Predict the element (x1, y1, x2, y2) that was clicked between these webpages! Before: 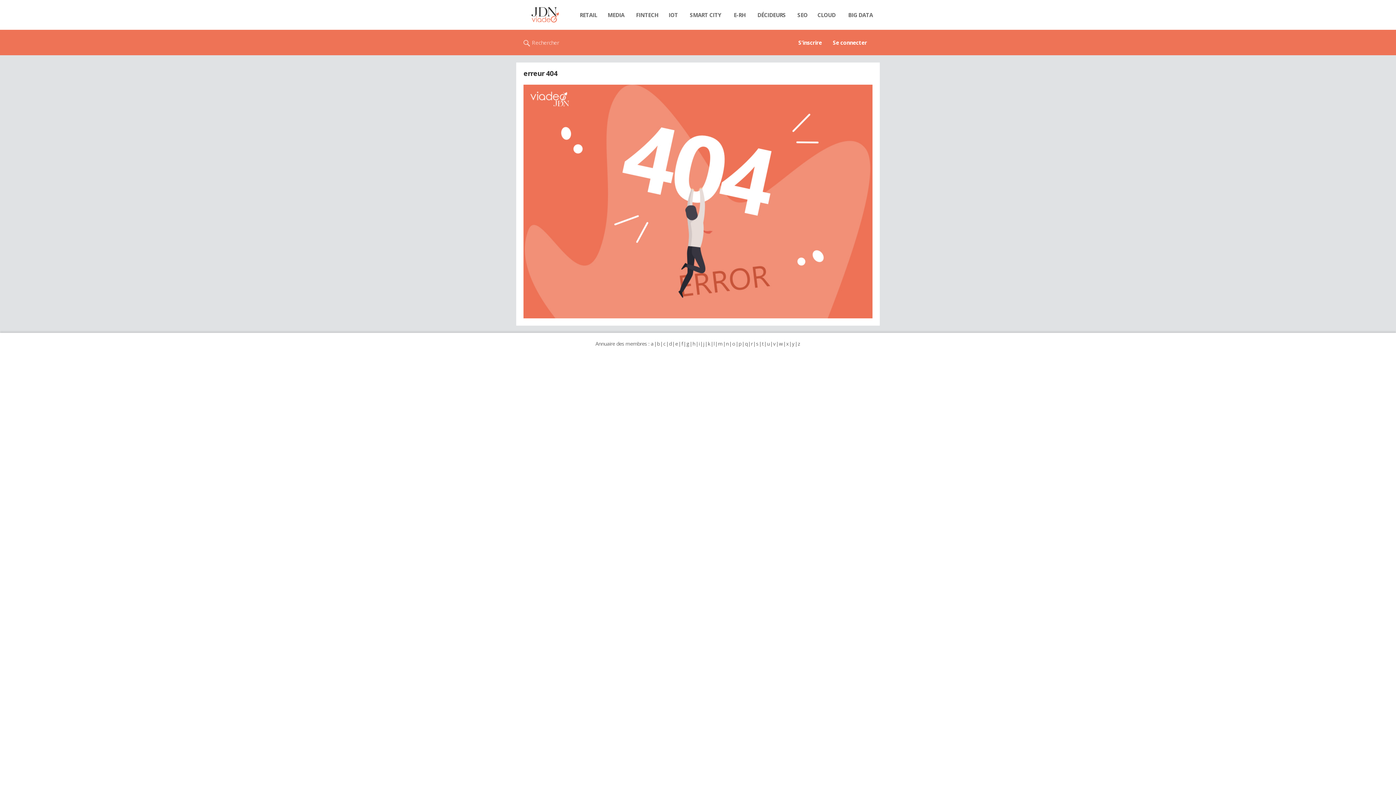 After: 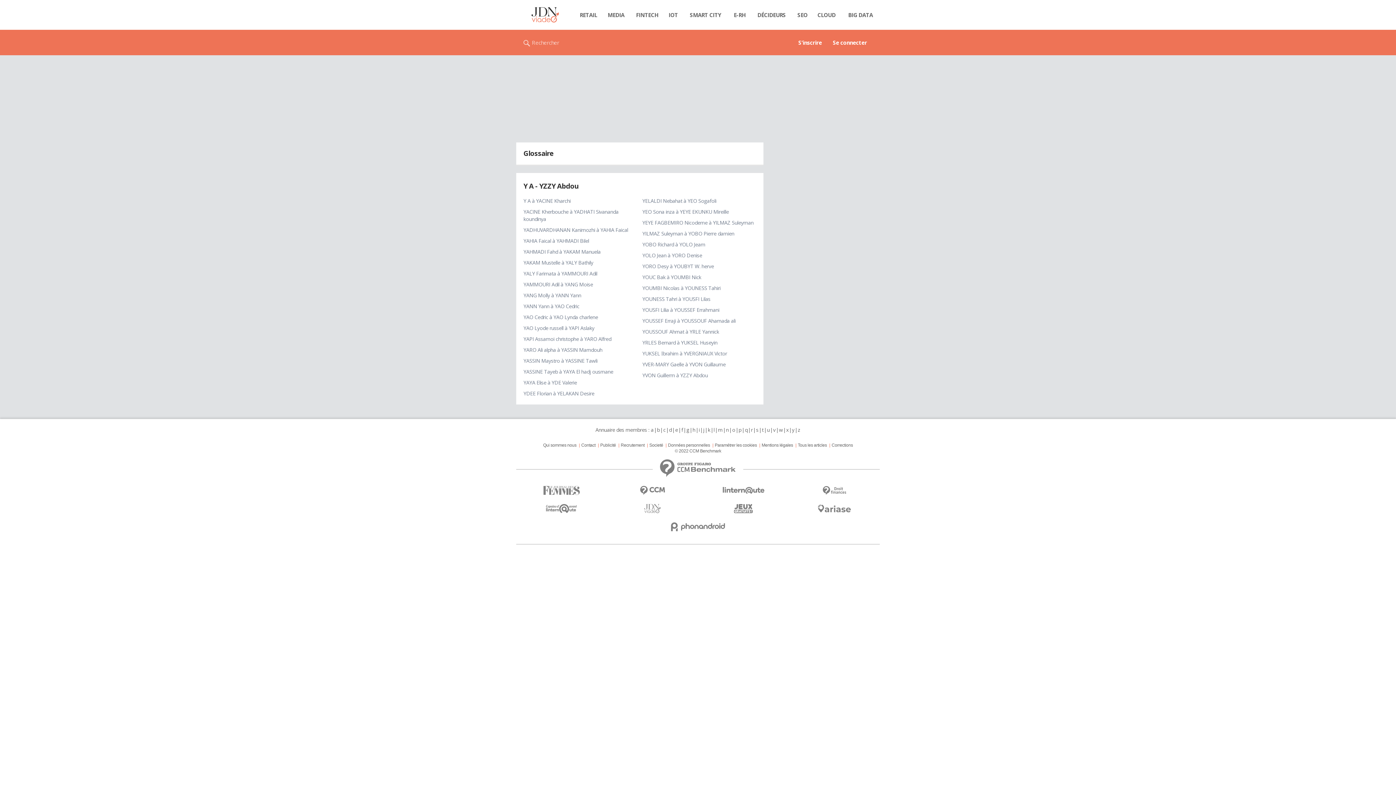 Action: label: y bbox: (791, 340, 794, 347)